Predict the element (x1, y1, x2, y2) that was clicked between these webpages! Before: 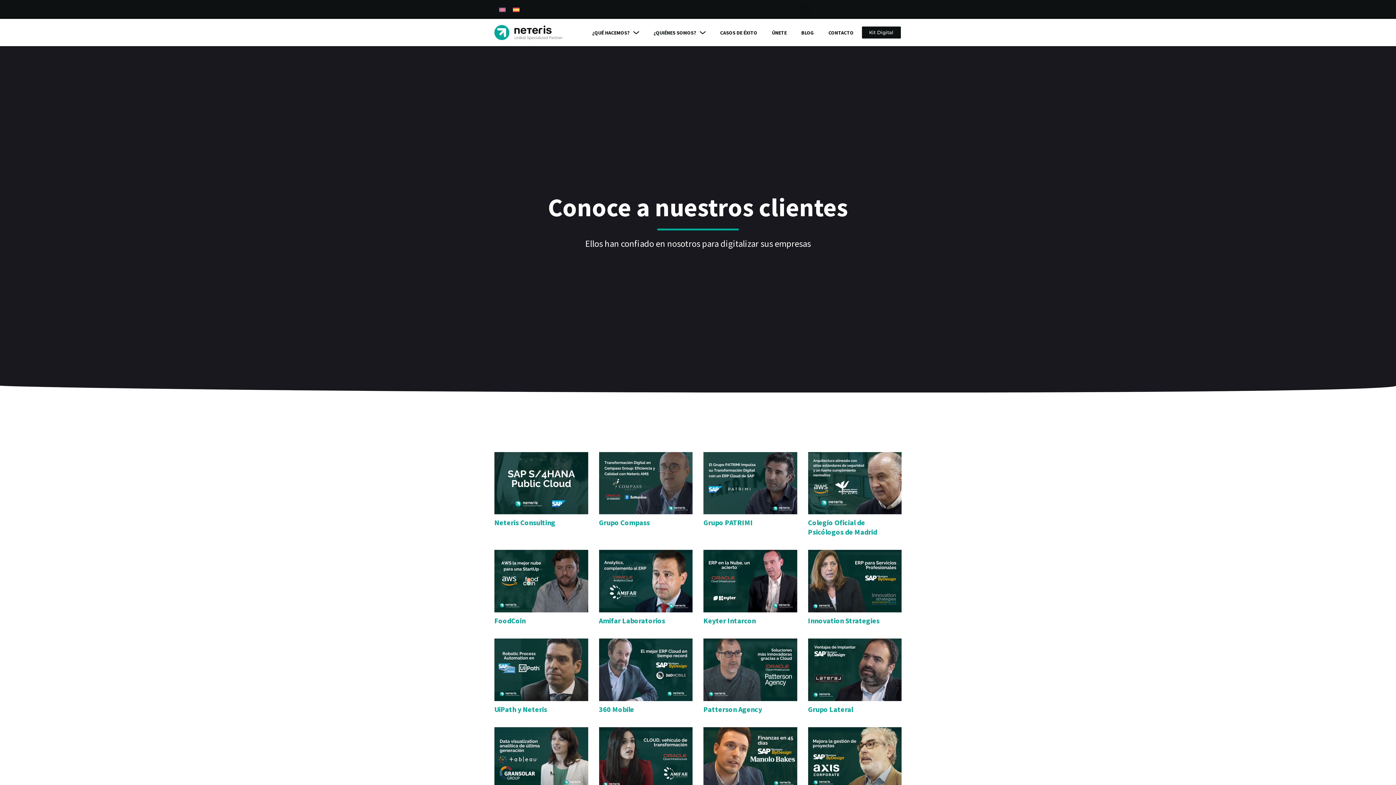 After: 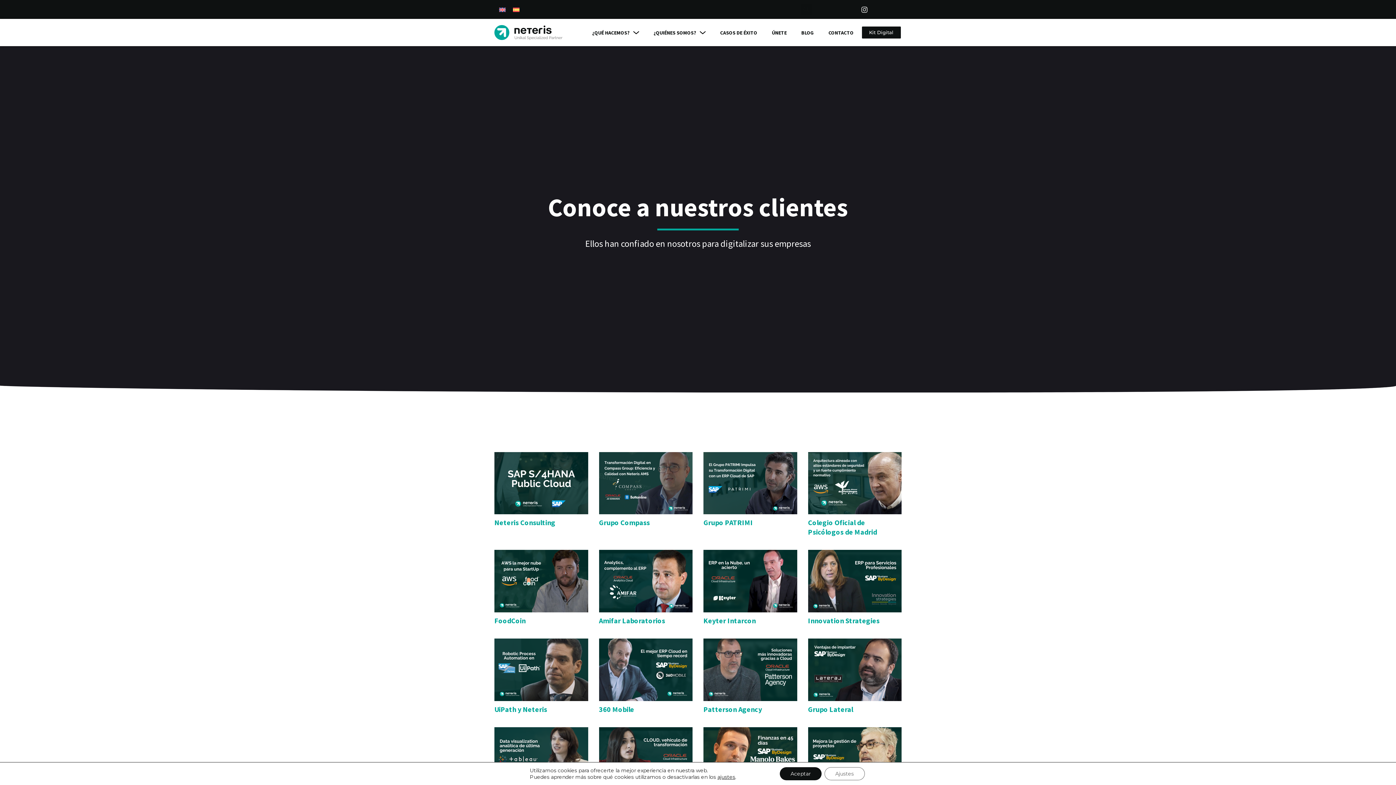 Action: bbox: (857, 2, 871, 16) label: Instagram